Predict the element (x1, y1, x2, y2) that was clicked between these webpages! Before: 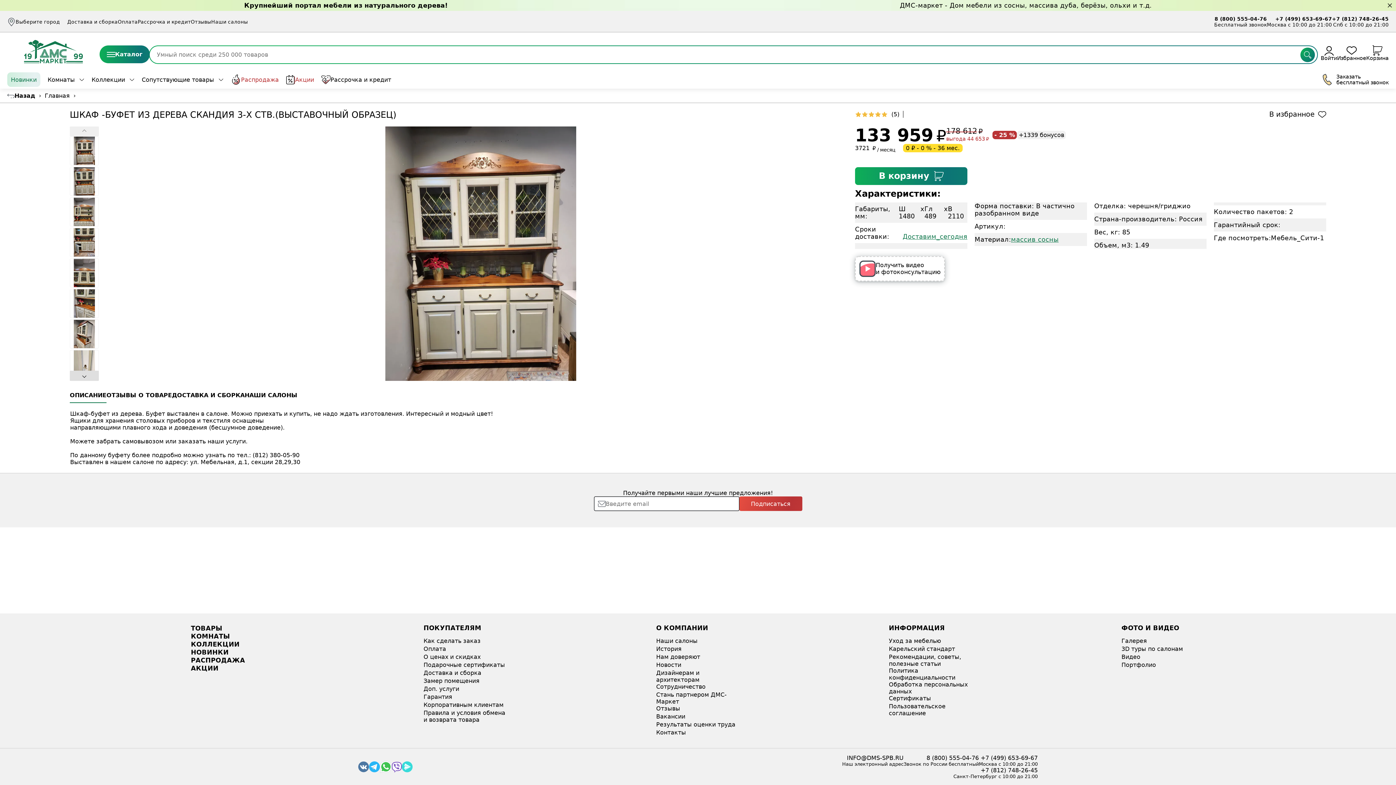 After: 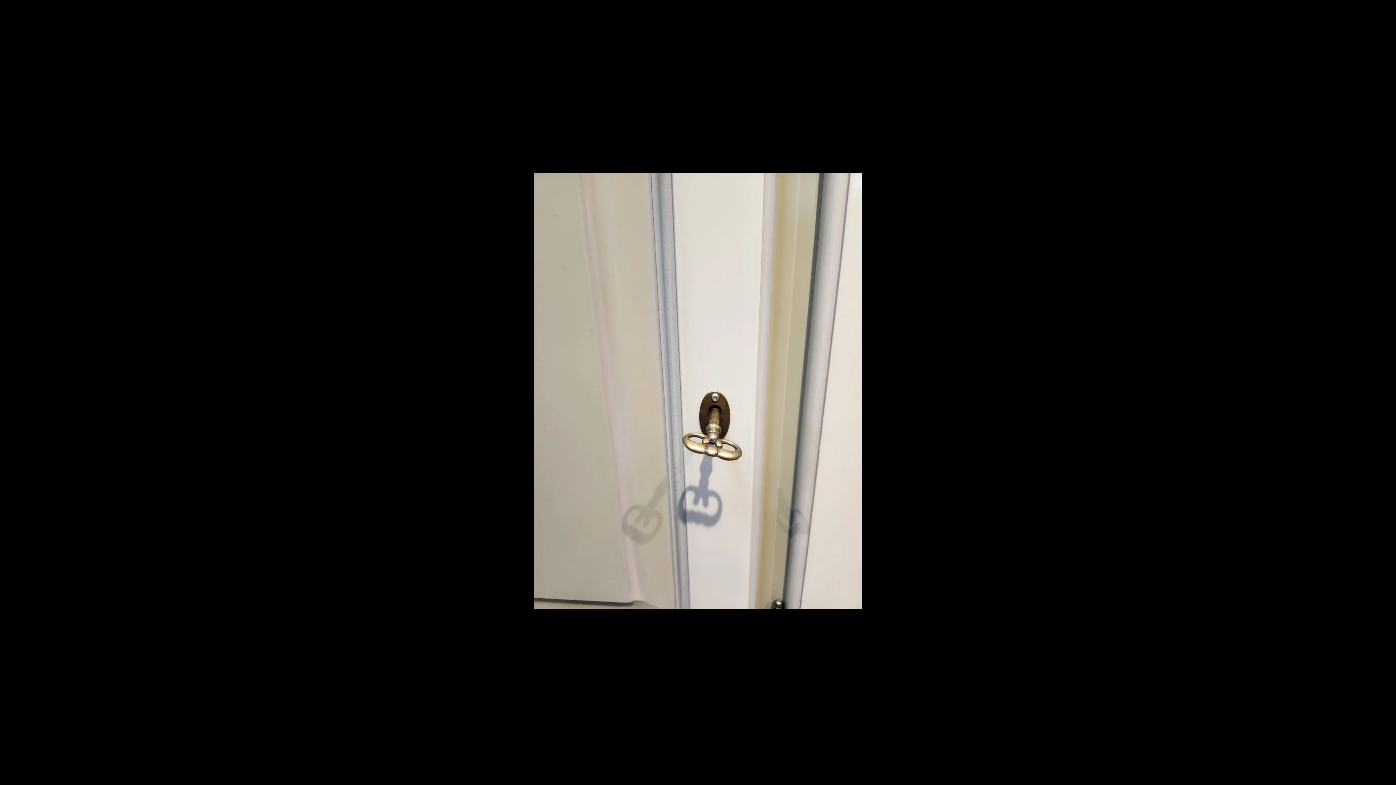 Action: bbox: (69, 350, 98, 380)